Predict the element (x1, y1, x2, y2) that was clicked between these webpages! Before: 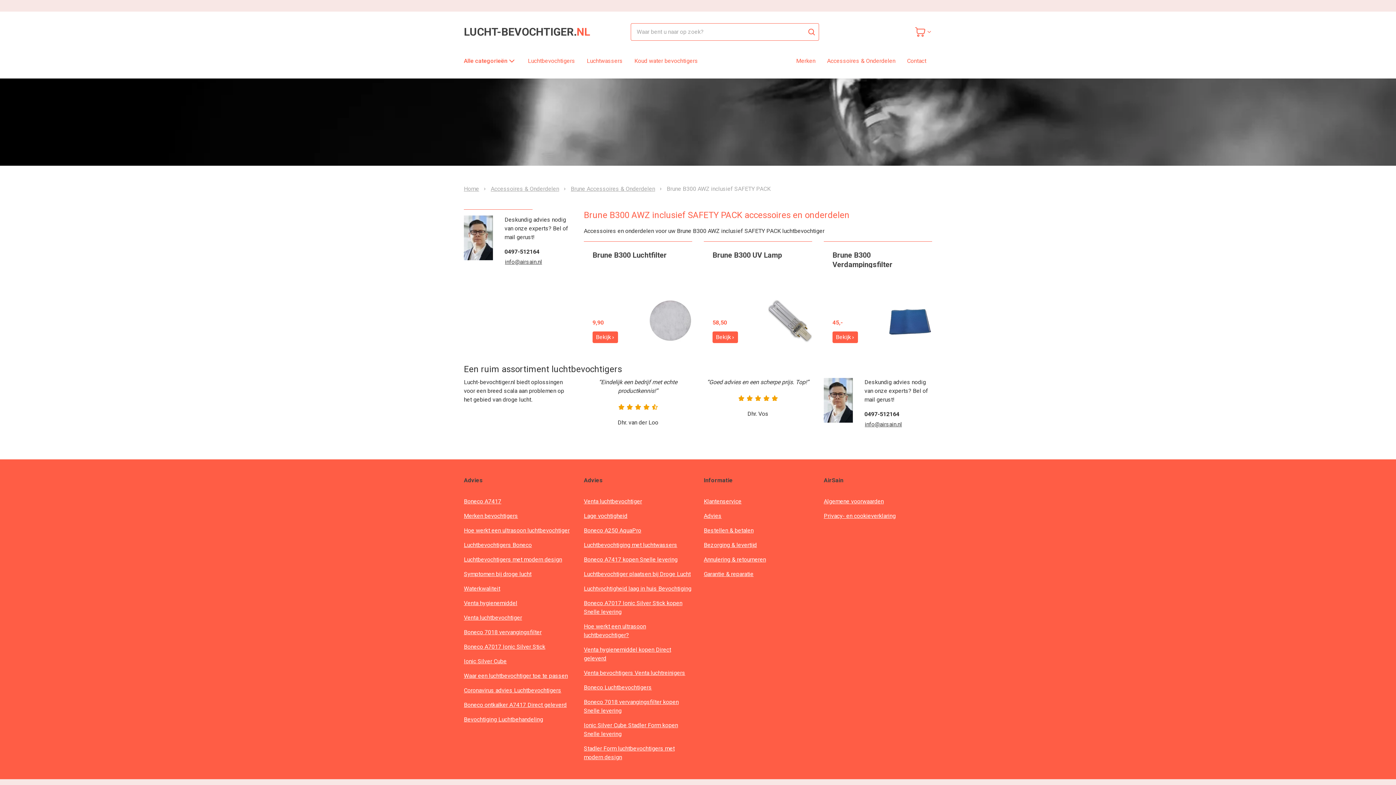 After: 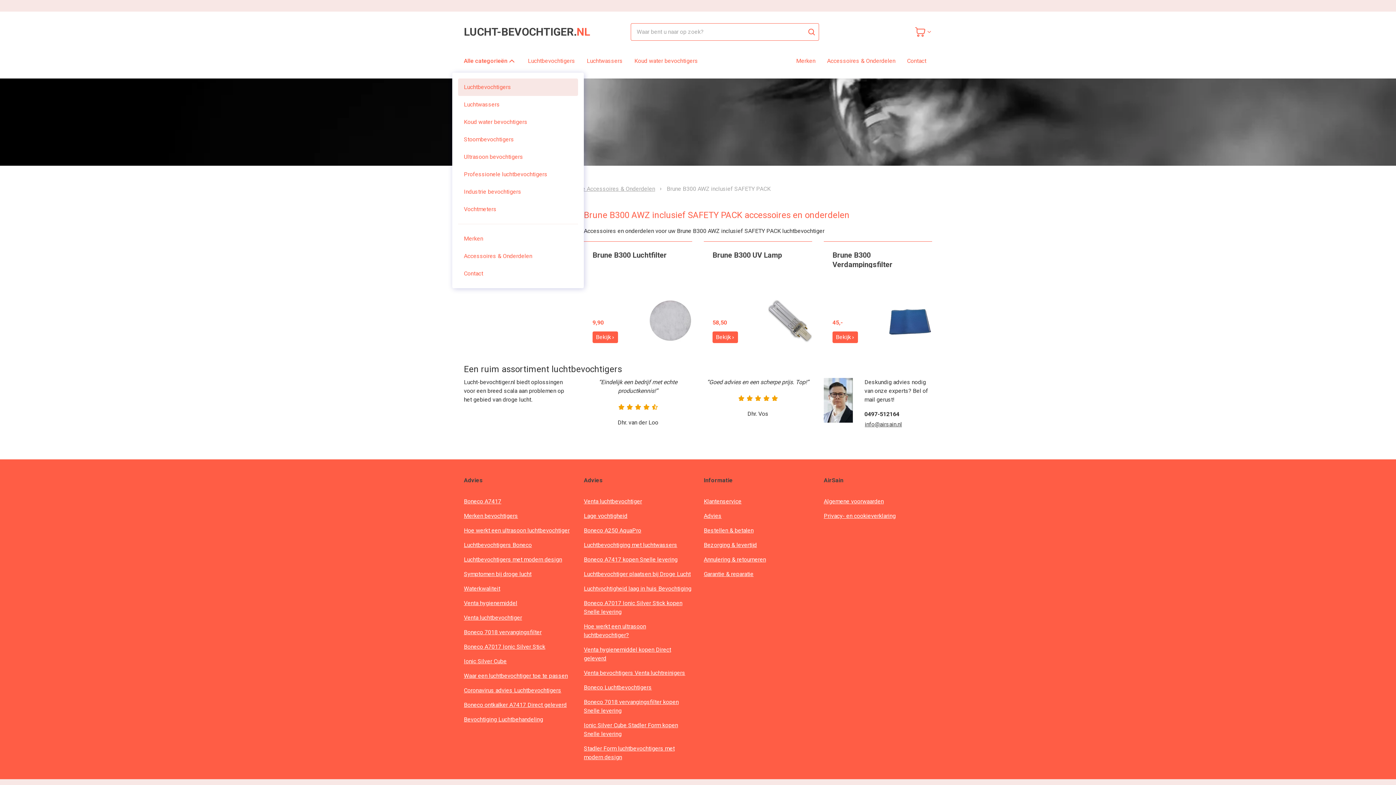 Action: bbox: (464, 49, 522, 72) label: Alle categorieën